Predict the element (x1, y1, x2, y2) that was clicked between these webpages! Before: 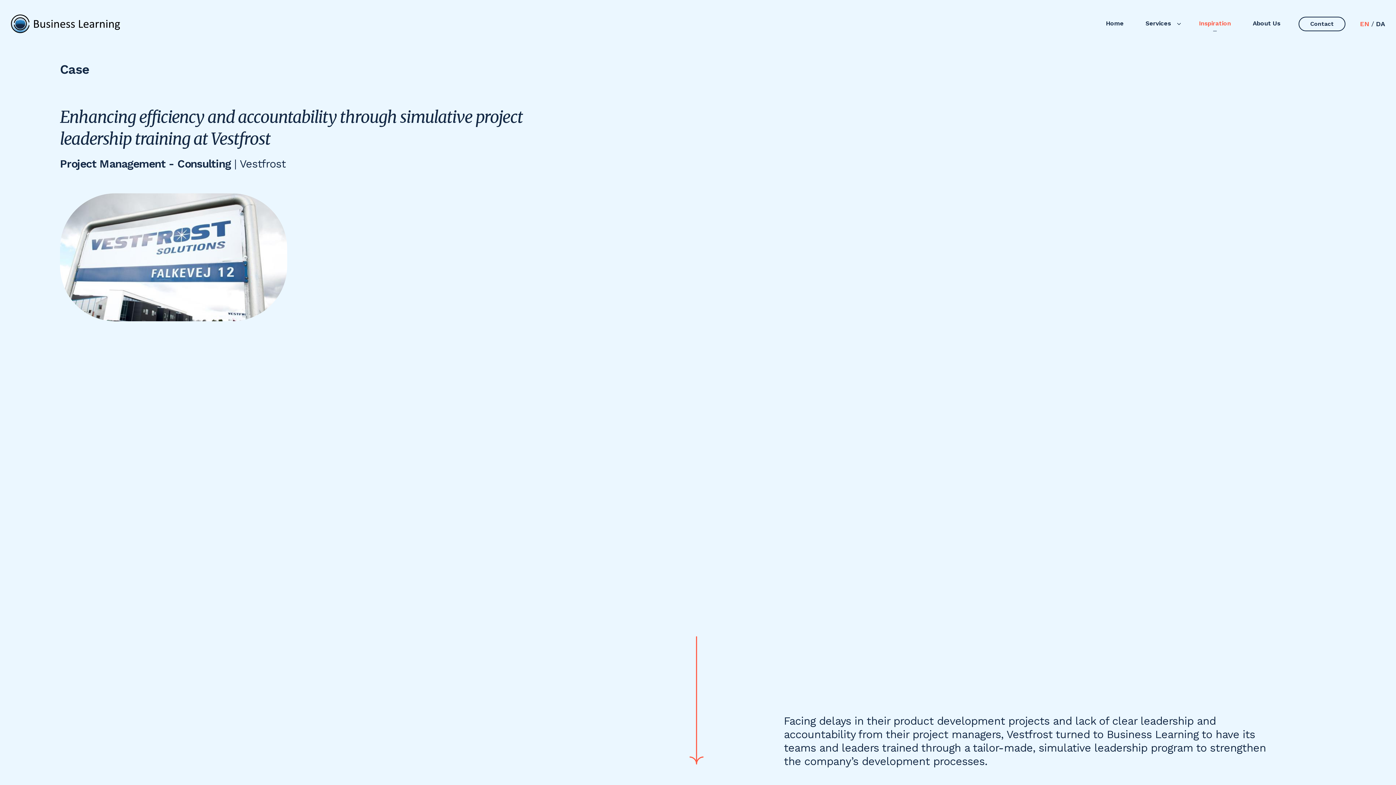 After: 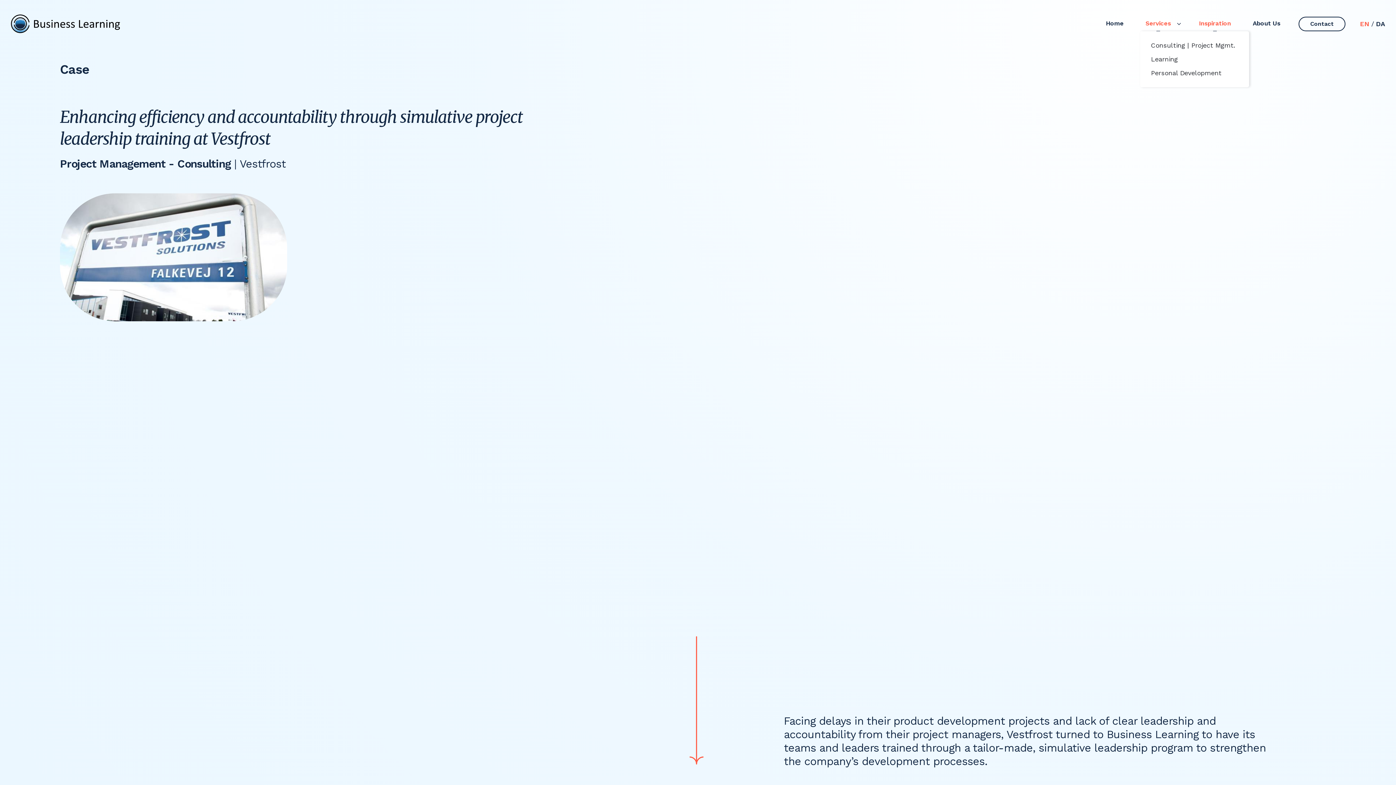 Action: bbox: (1134, 16, 1181, 31) label: Services